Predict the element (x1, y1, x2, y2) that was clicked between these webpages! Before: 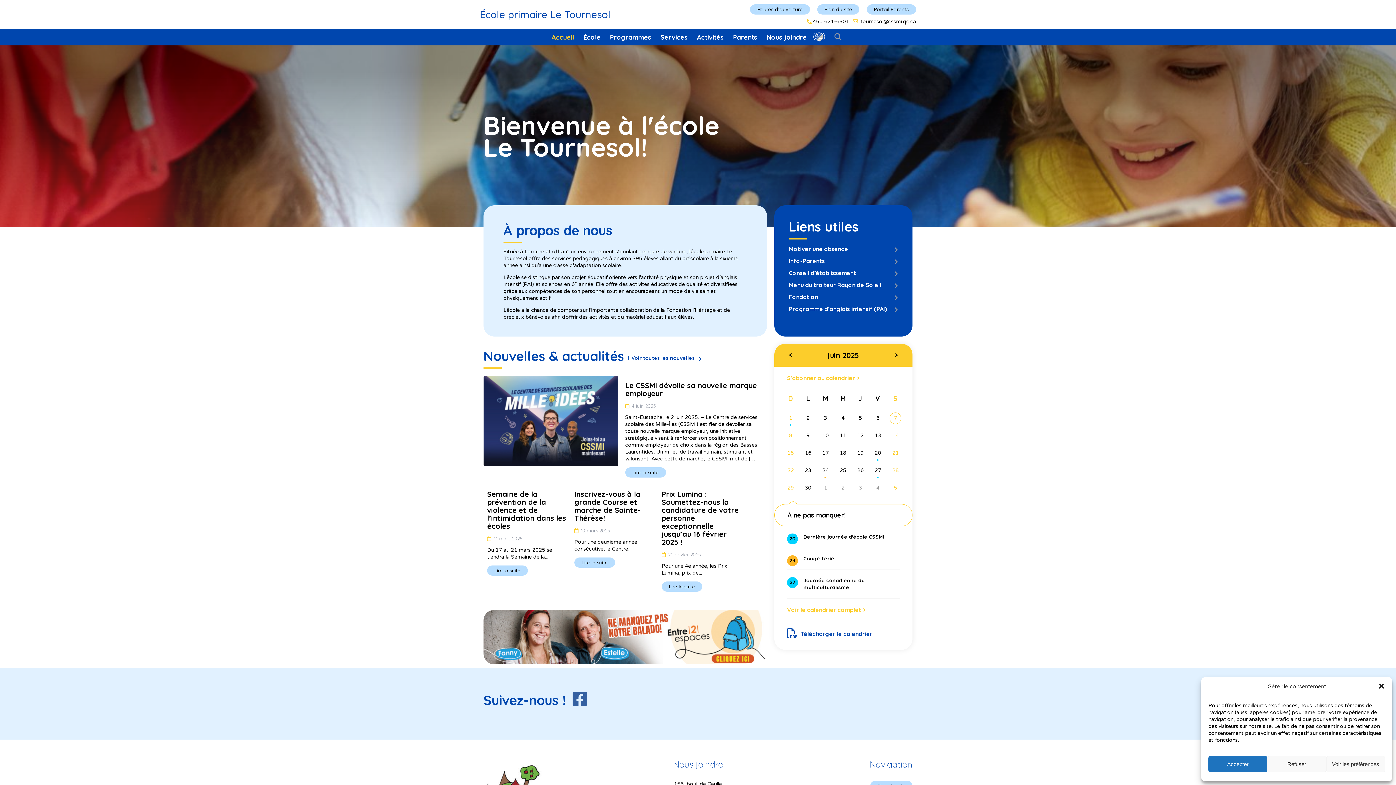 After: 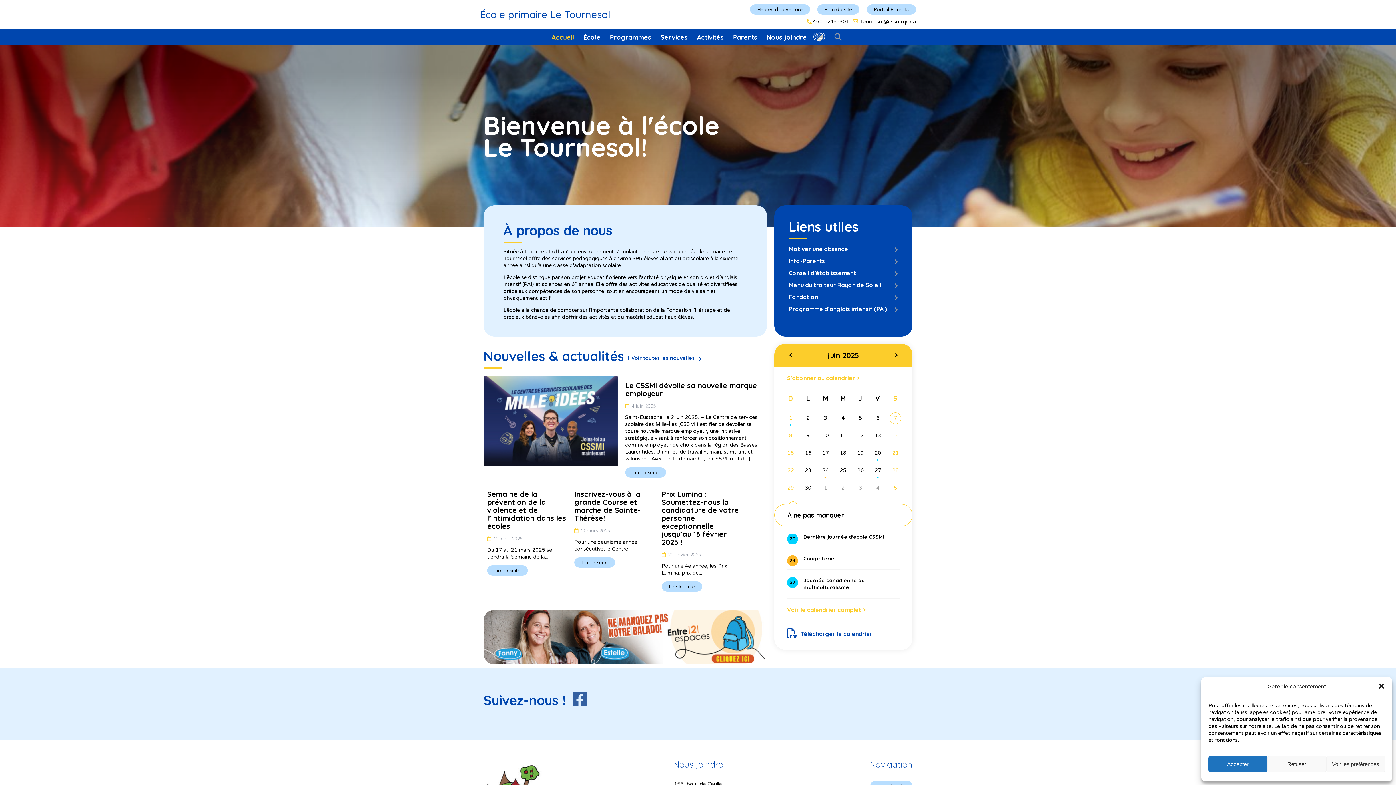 Action: bbox: (673, 759, 723, 770) label: Nous joindre